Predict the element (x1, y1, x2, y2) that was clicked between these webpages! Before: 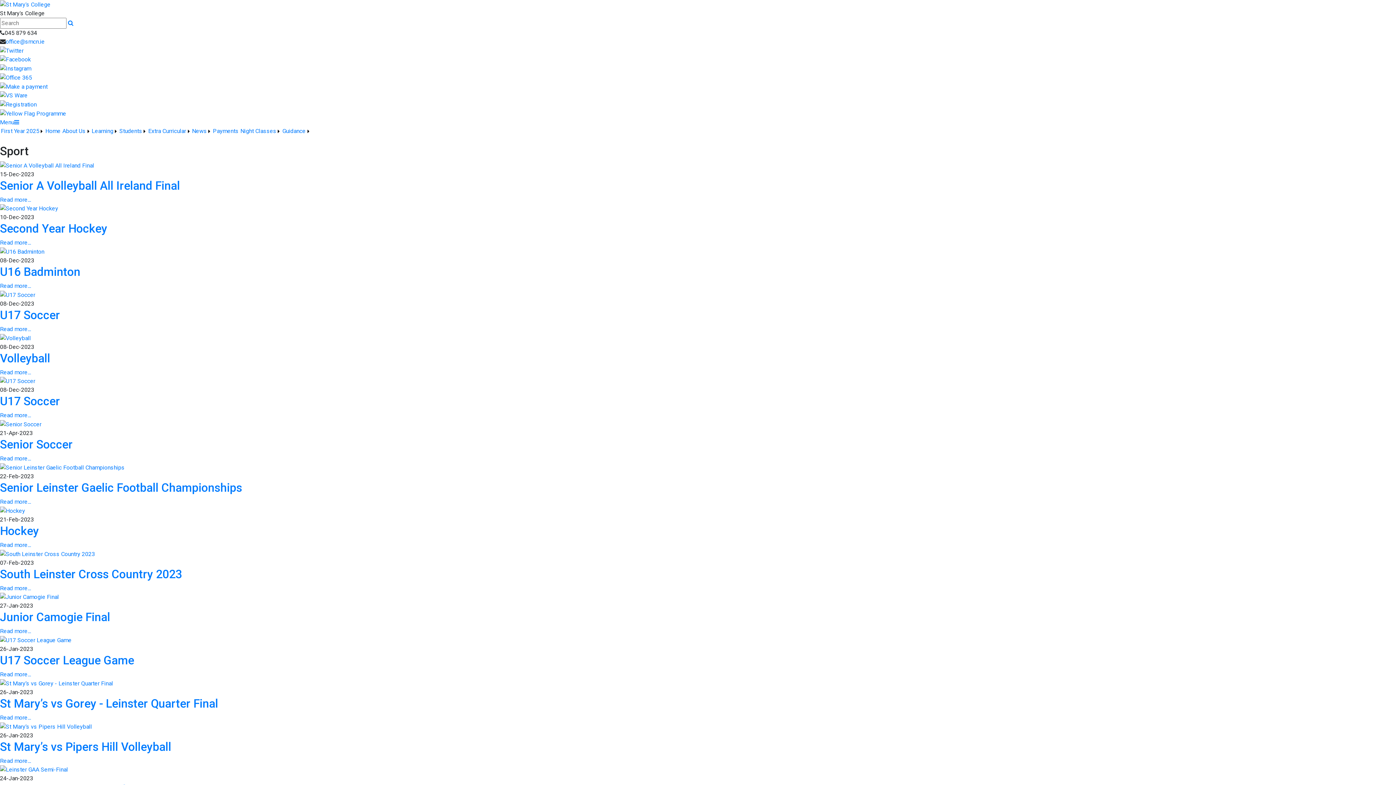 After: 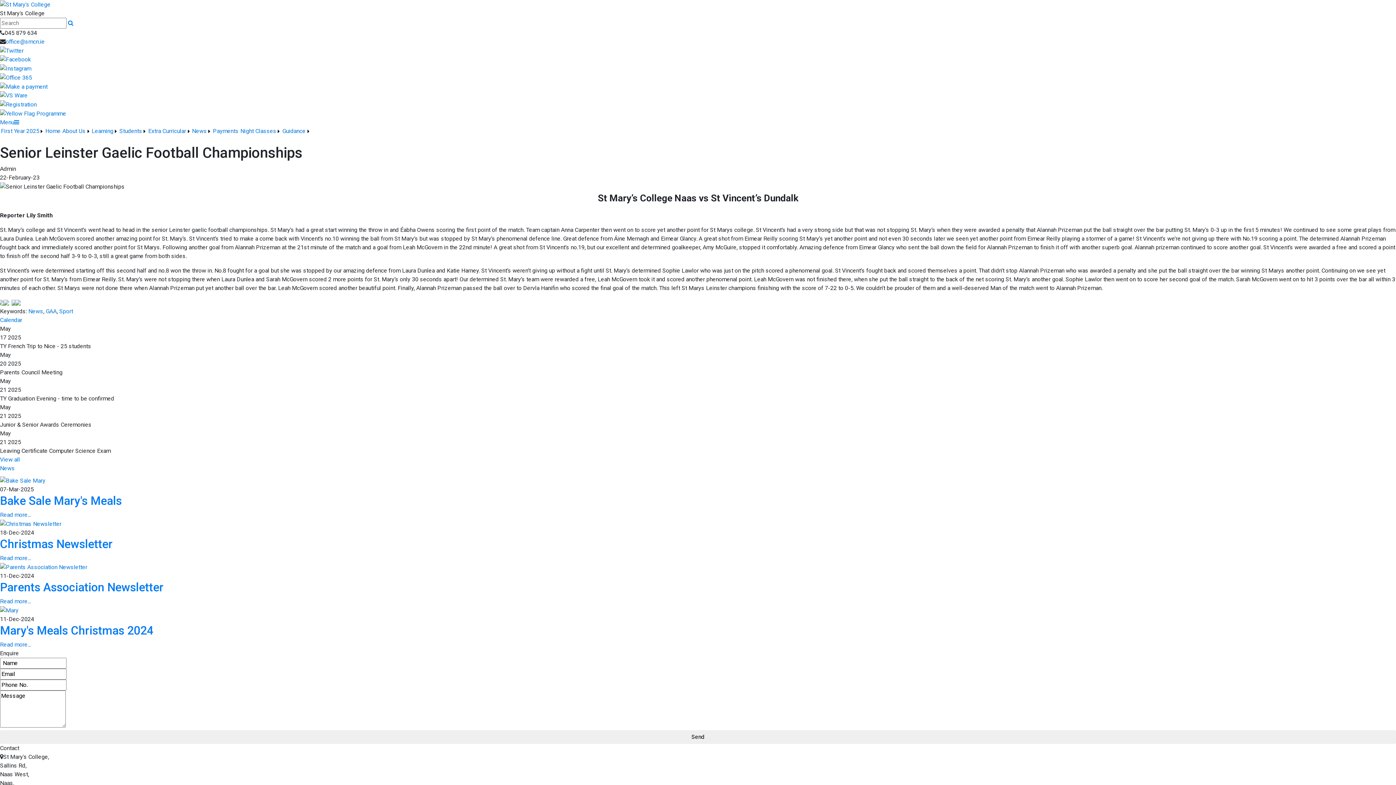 Action: bbox: (0, 498, 30, 505) label: Read more...